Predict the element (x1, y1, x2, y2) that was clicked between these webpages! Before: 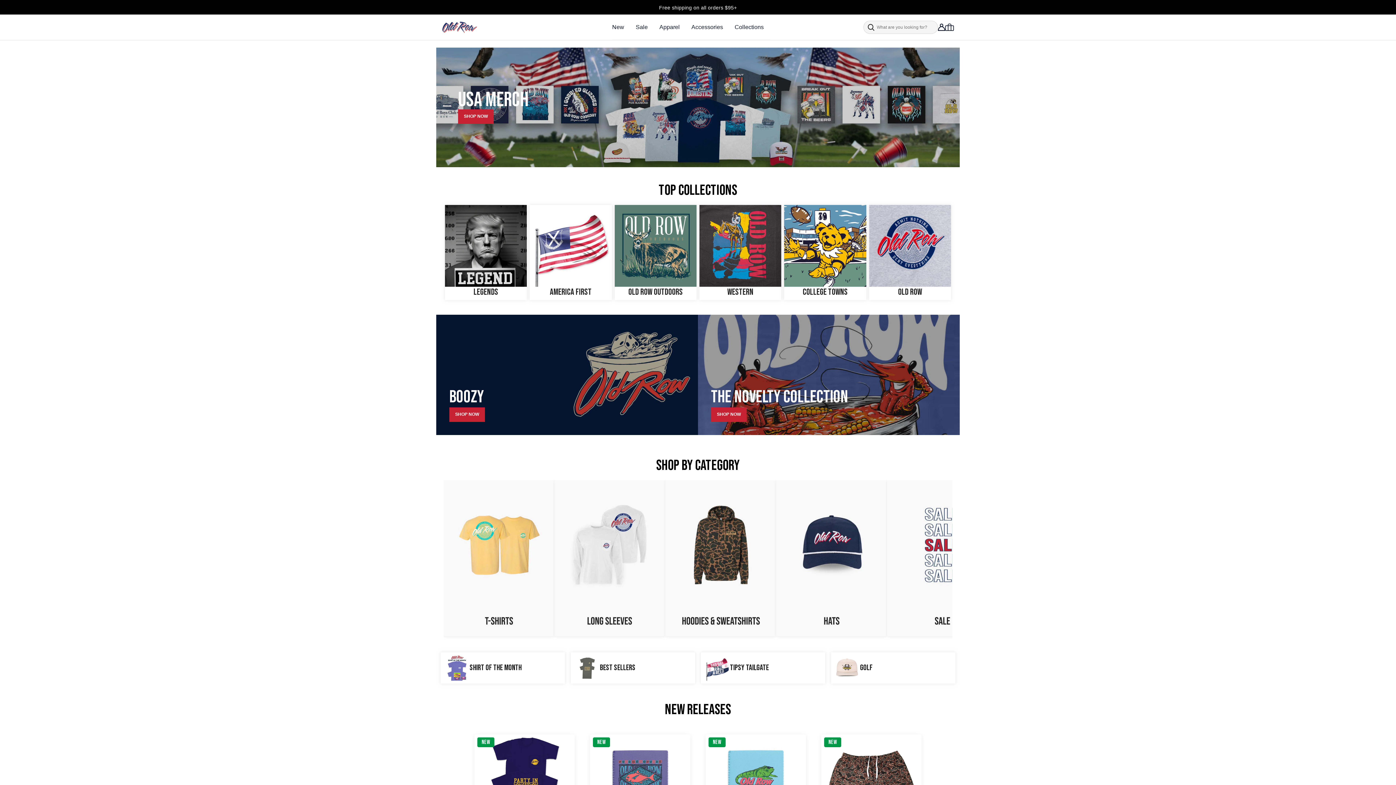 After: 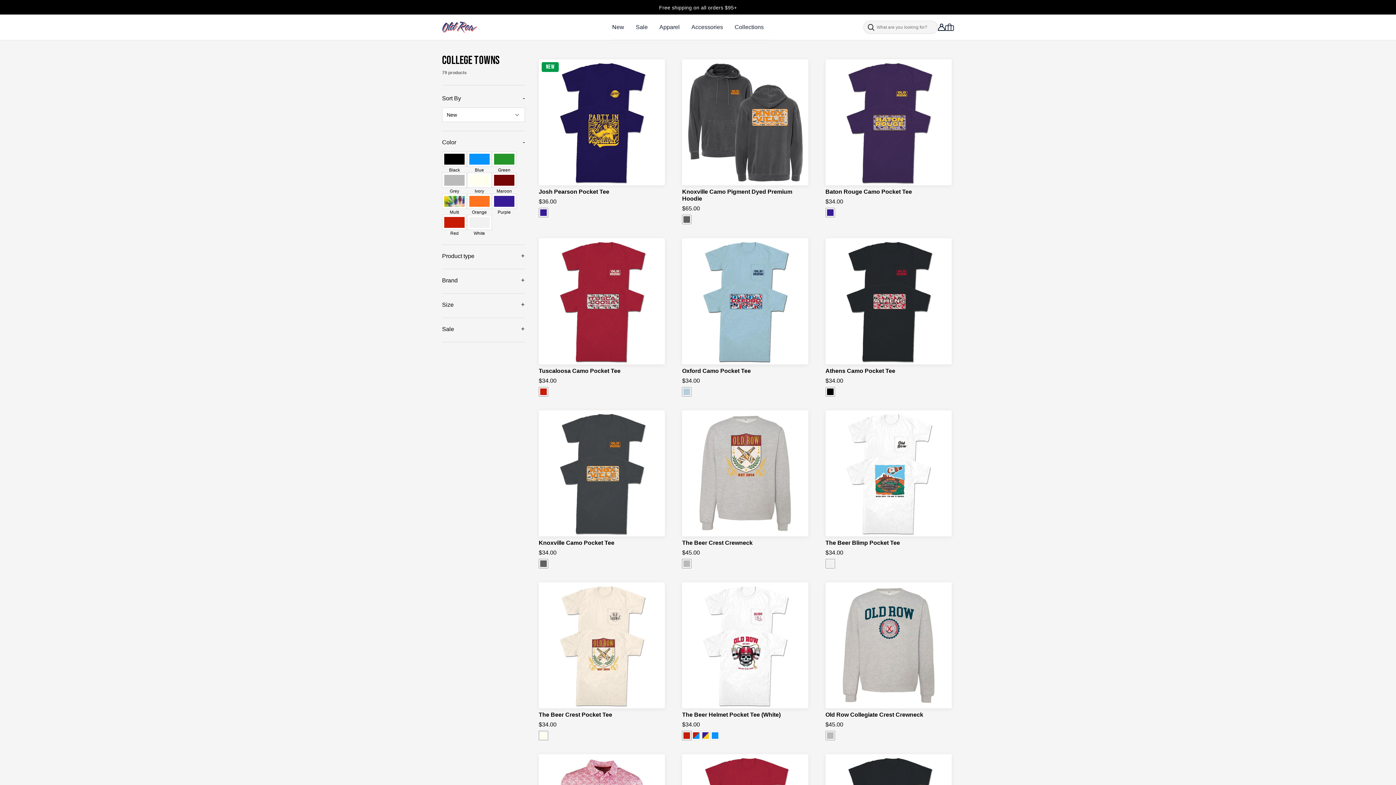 Action: bbox: (784, 205, 866, 300) label: link to College Towns collection